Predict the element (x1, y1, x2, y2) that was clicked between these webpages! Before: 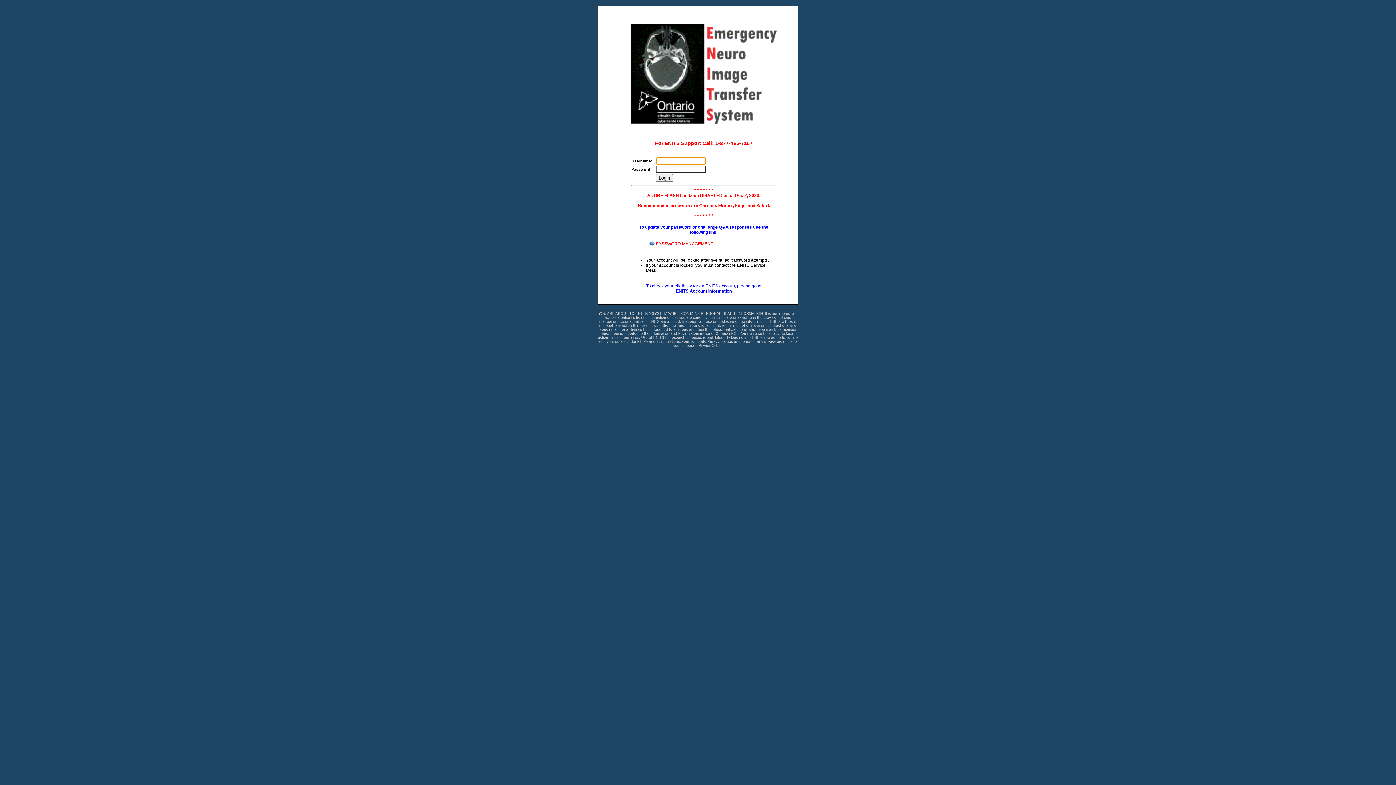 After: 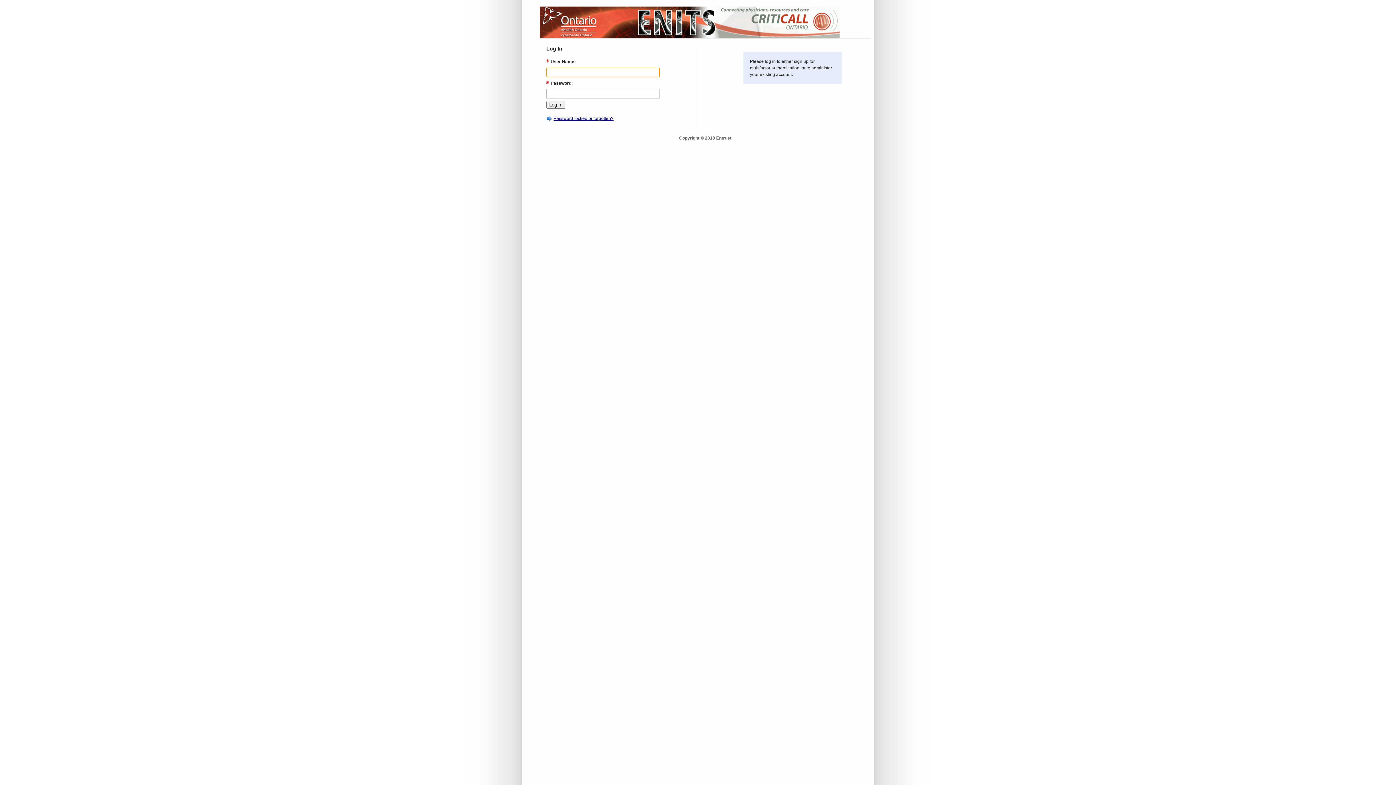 Action: label: PASSWORD MANAGEMENT bbox: (656, 241, 713, 246)